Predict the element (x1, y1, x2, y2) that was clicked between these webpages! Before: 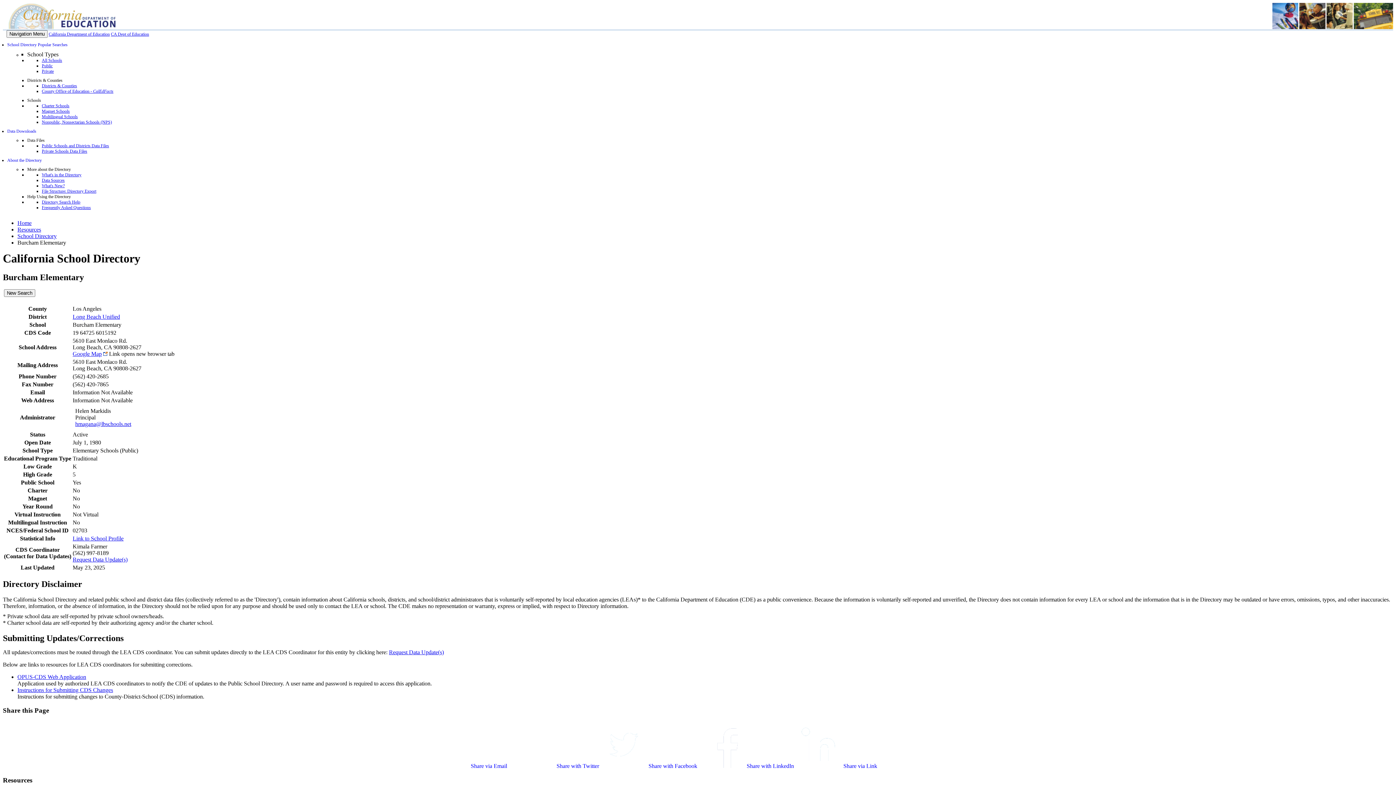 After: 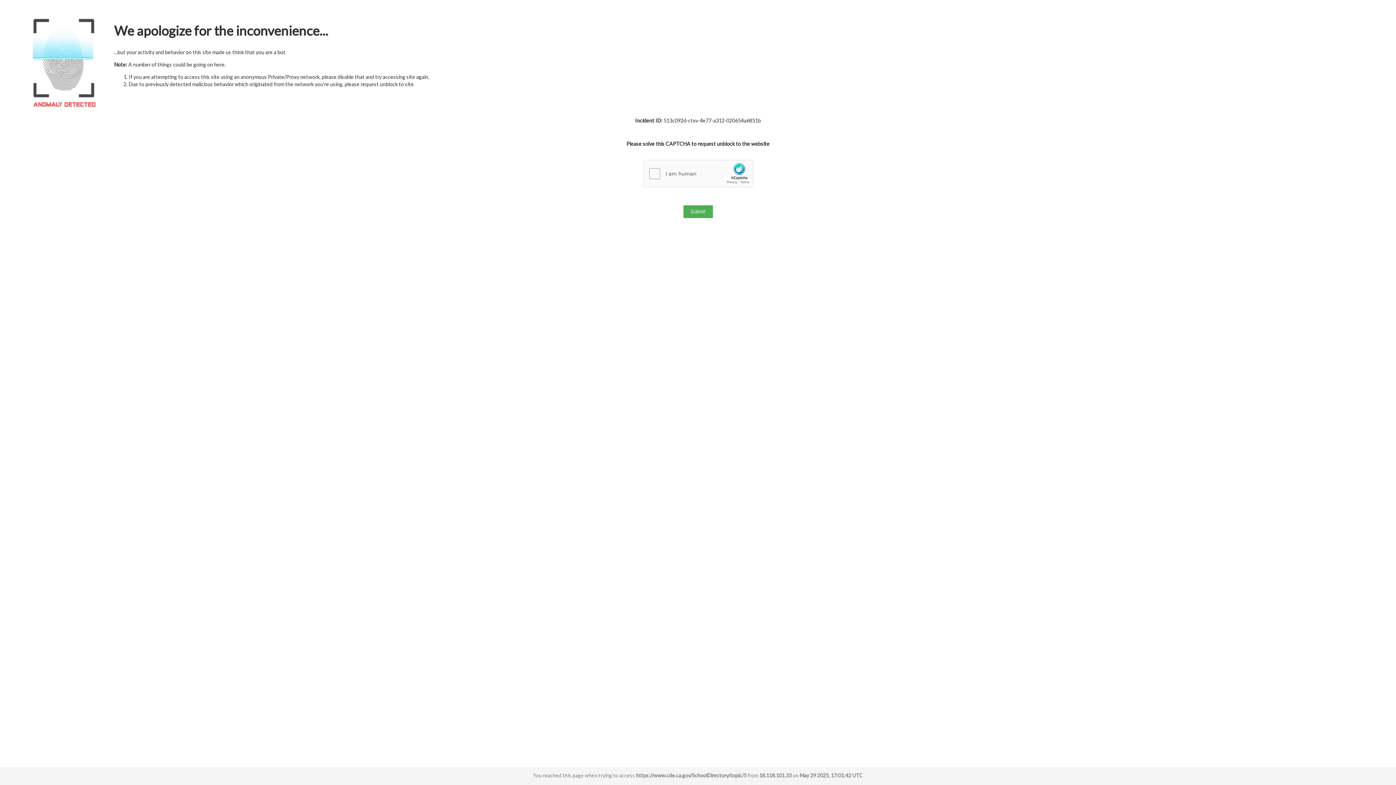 Action: label: Directory Search Help bbox: (41, 199, 80, 204)